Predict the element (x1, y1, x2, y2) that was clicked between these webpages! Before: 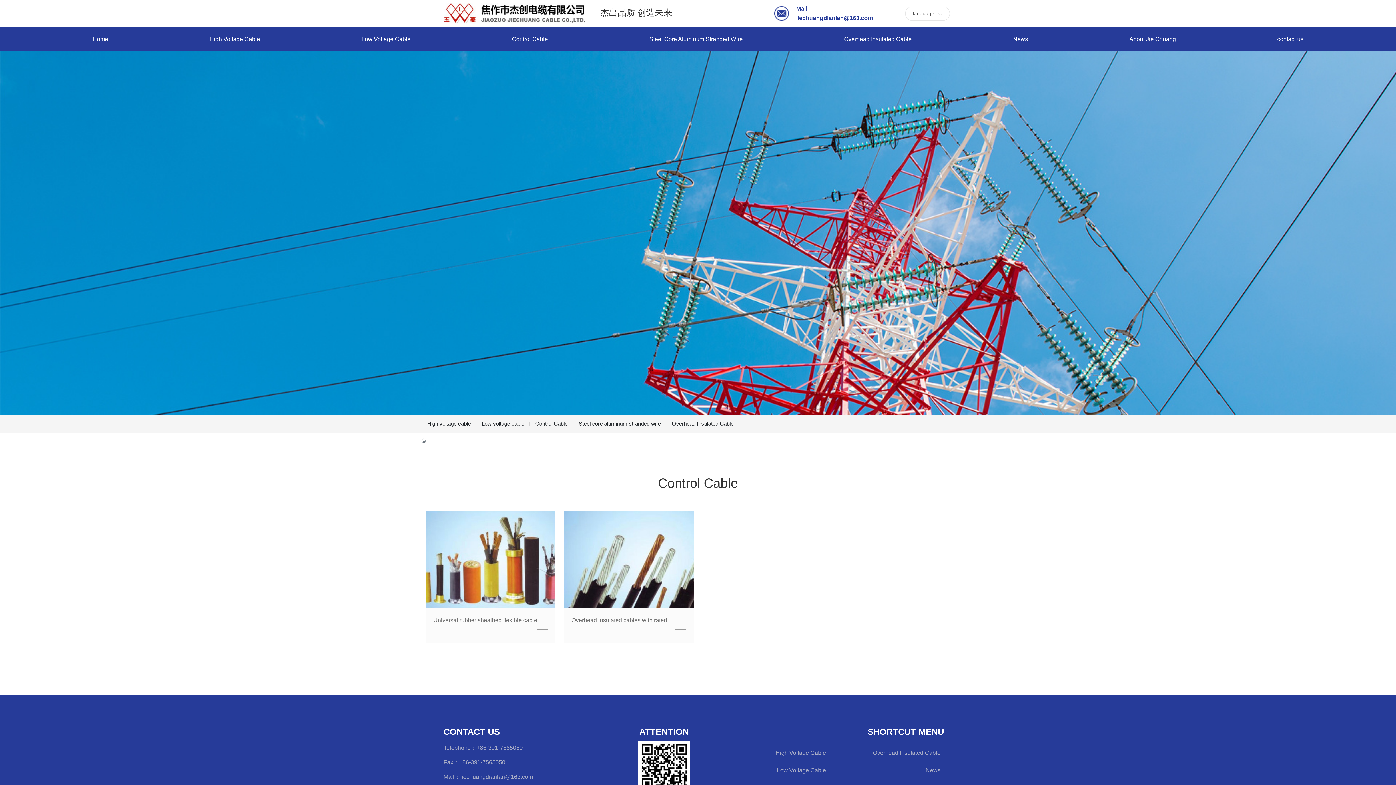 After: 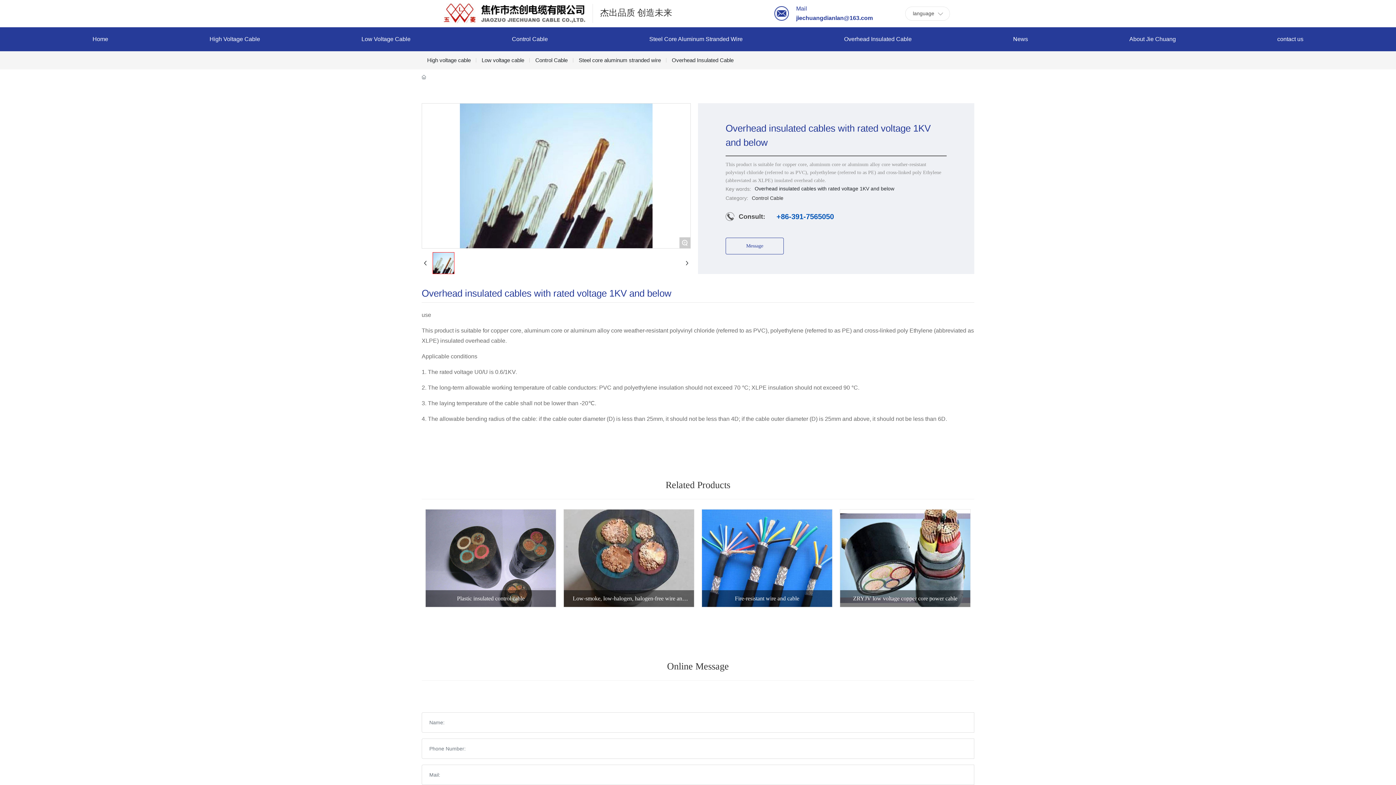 Action: label: Overhead insulated cables with rated voltage 1KV and below bbox: (571, 617, 667, 630)